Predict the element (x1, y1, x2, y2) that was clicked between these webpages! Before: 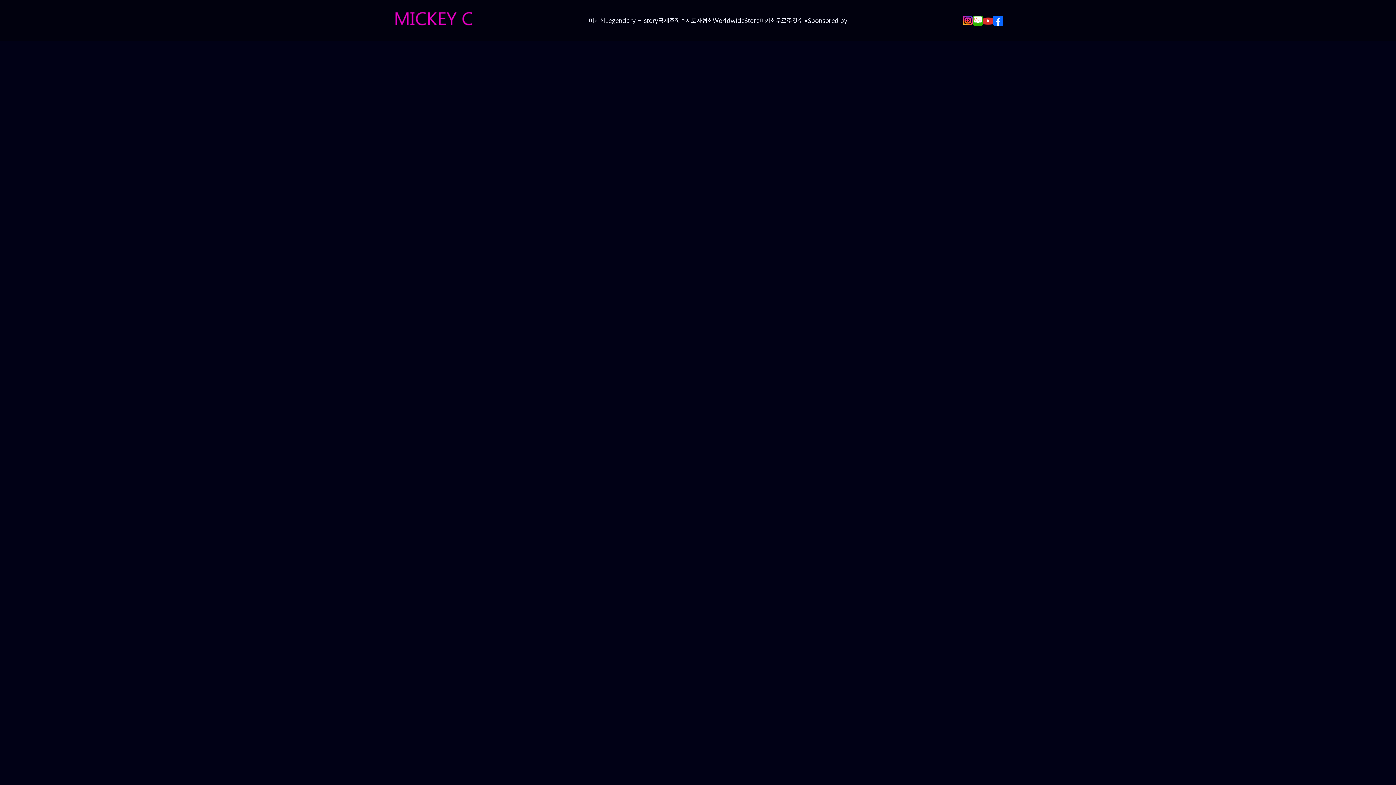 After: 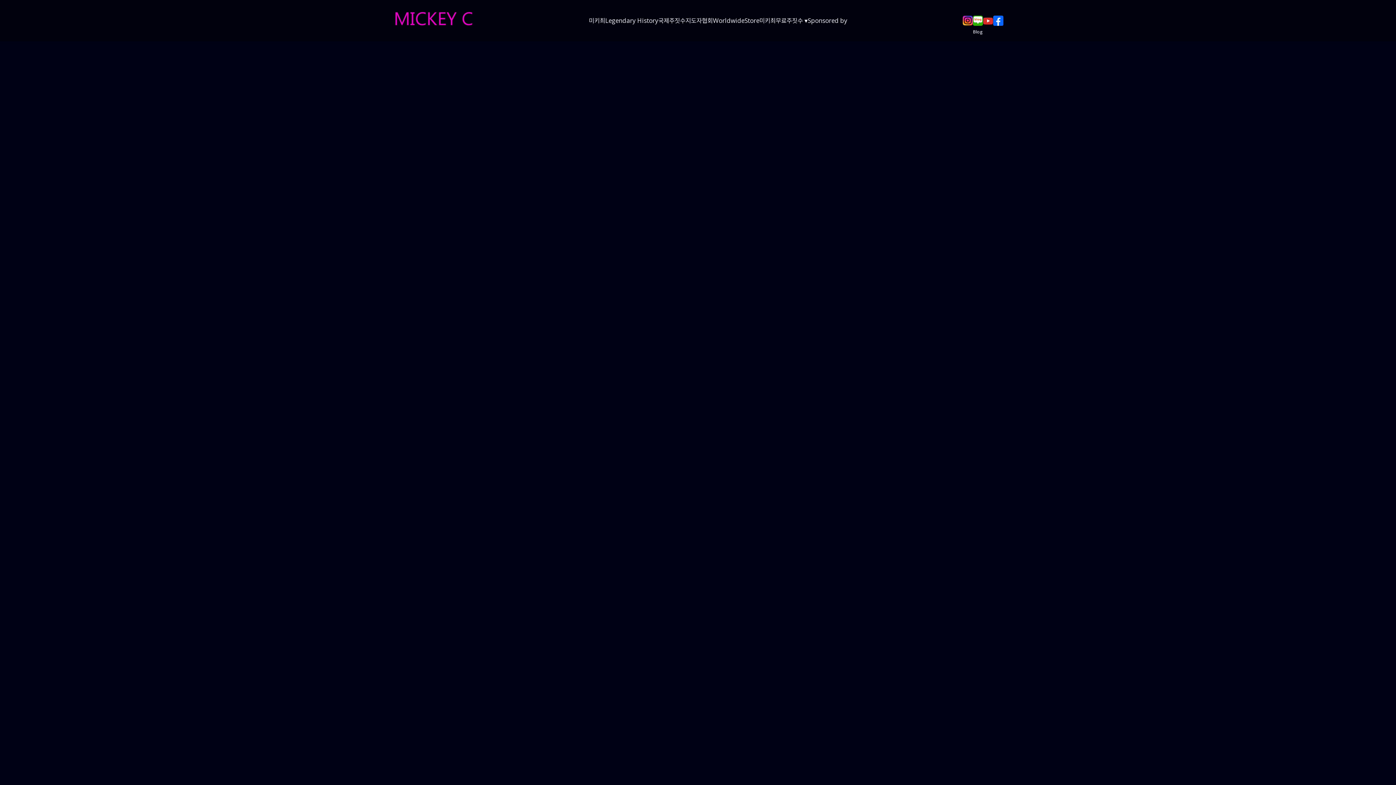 Action: bbox: (973, 15, 983, 25)